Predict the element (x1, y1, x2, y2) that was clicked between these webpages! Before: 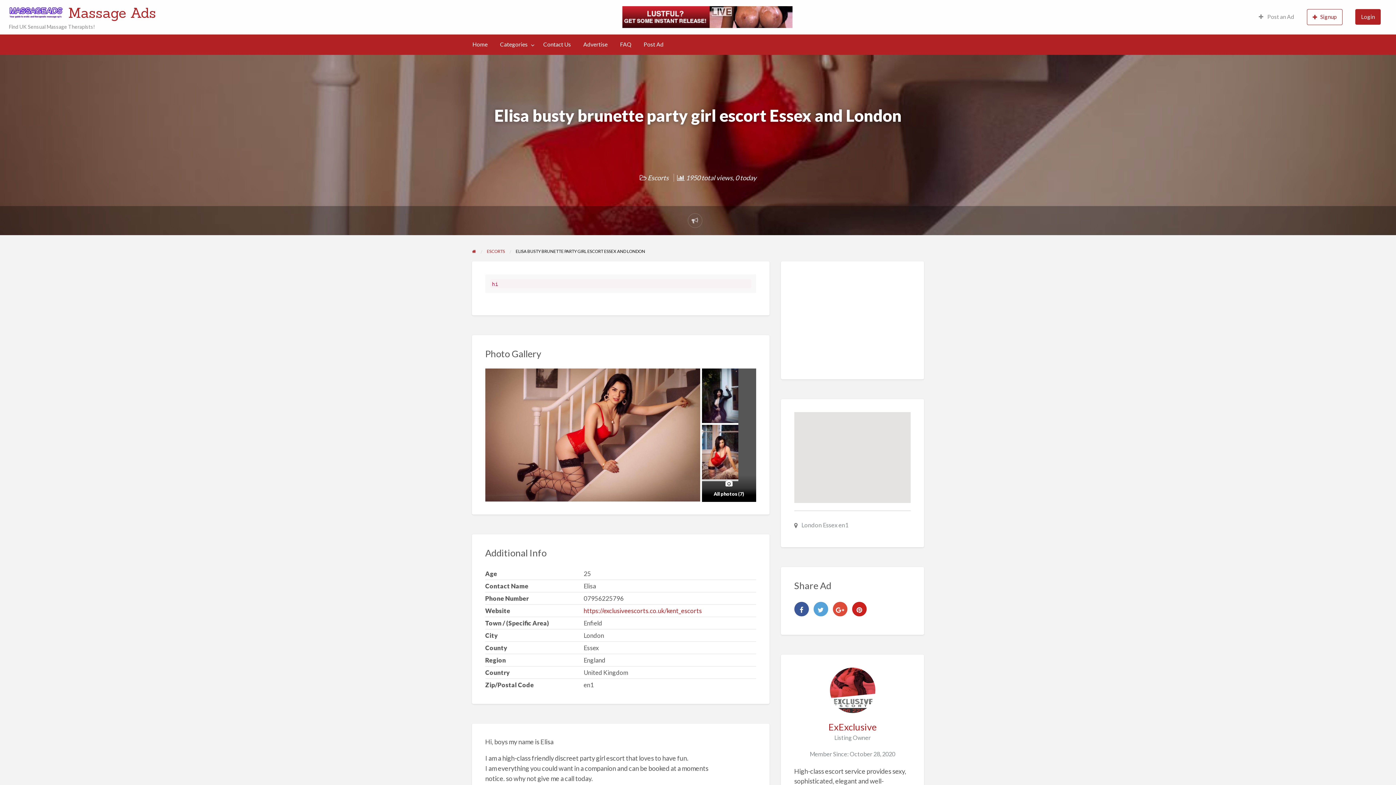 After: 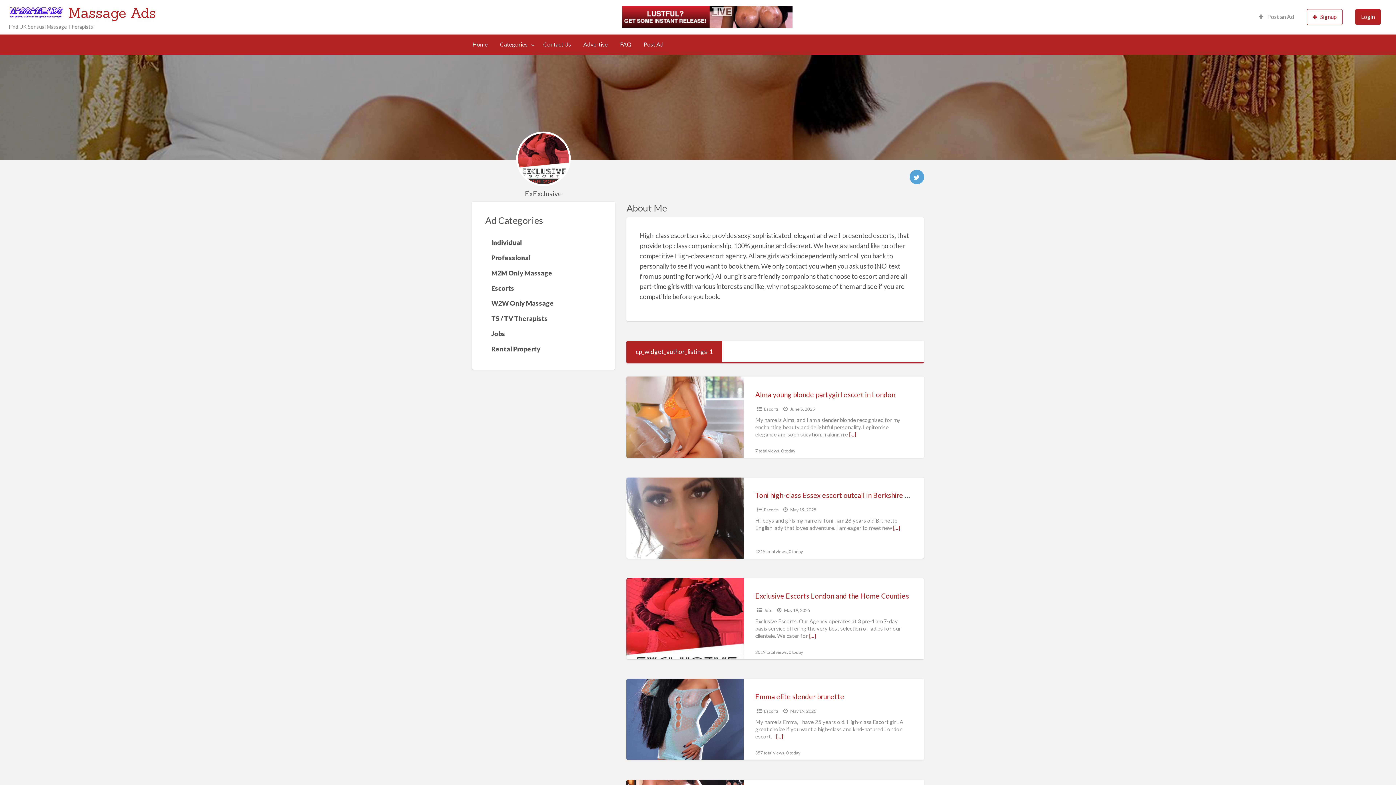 Action: bbox: (828, 721, 876, 732) label: ExExclusive